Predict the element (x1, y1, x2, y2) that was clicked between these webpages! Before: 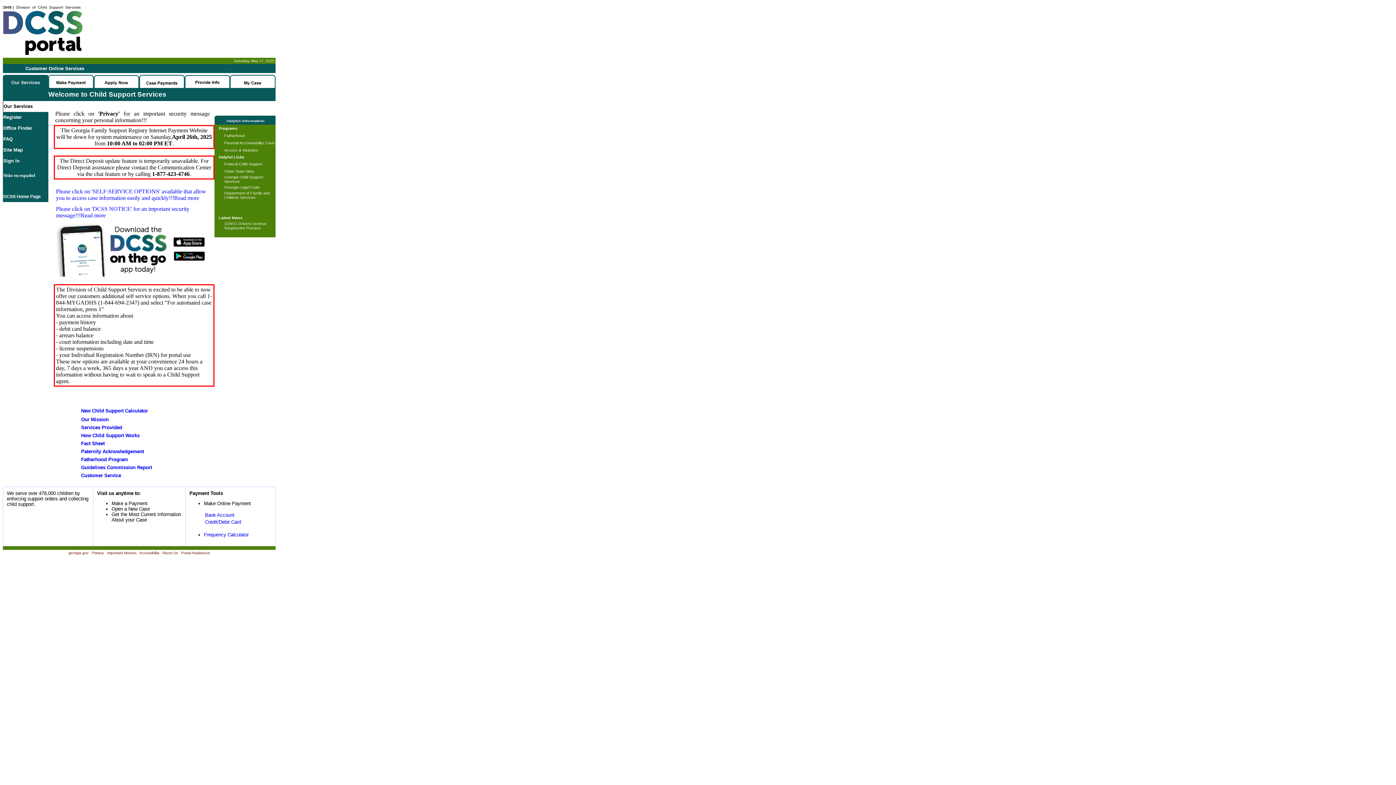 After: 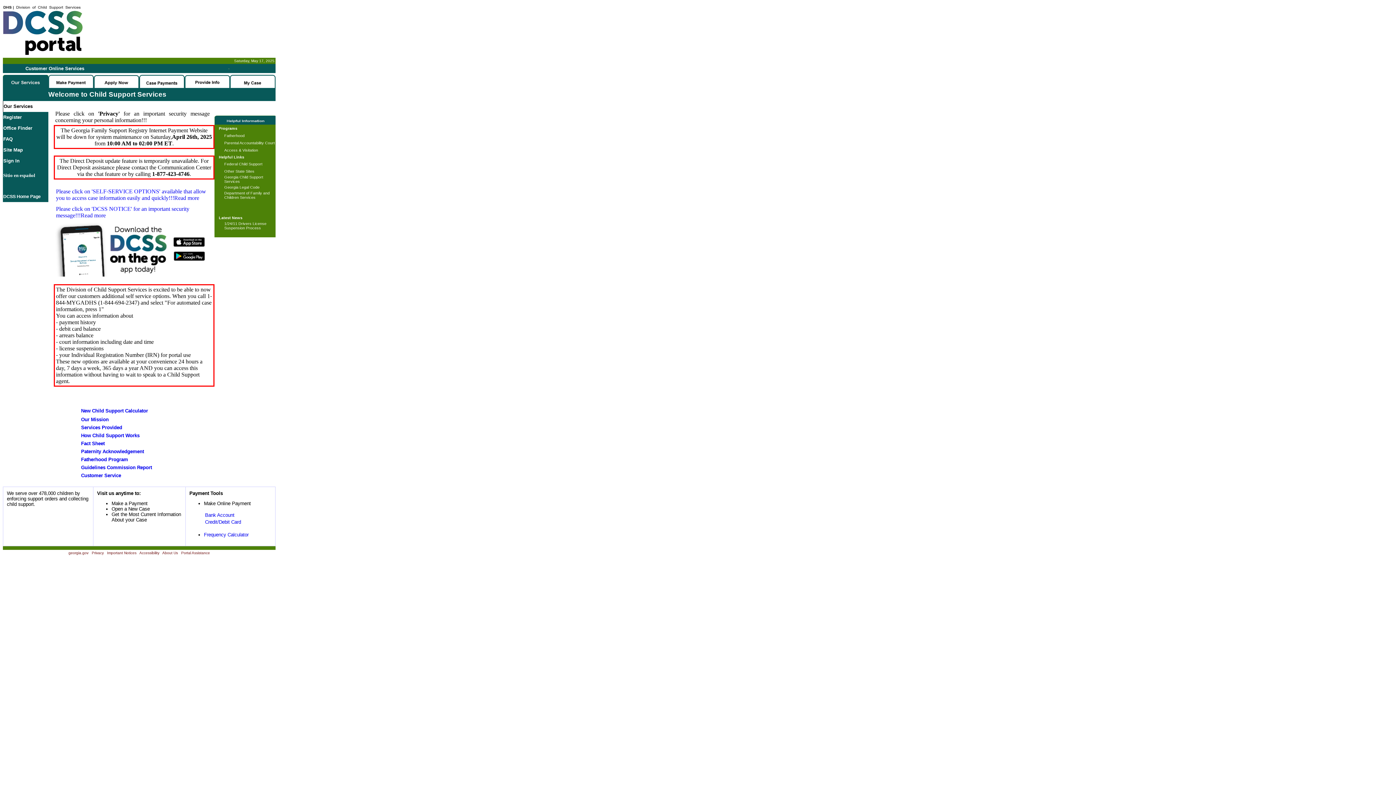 Action: label: Parental Accountability Court bbox: (224, 140, 274, 145)